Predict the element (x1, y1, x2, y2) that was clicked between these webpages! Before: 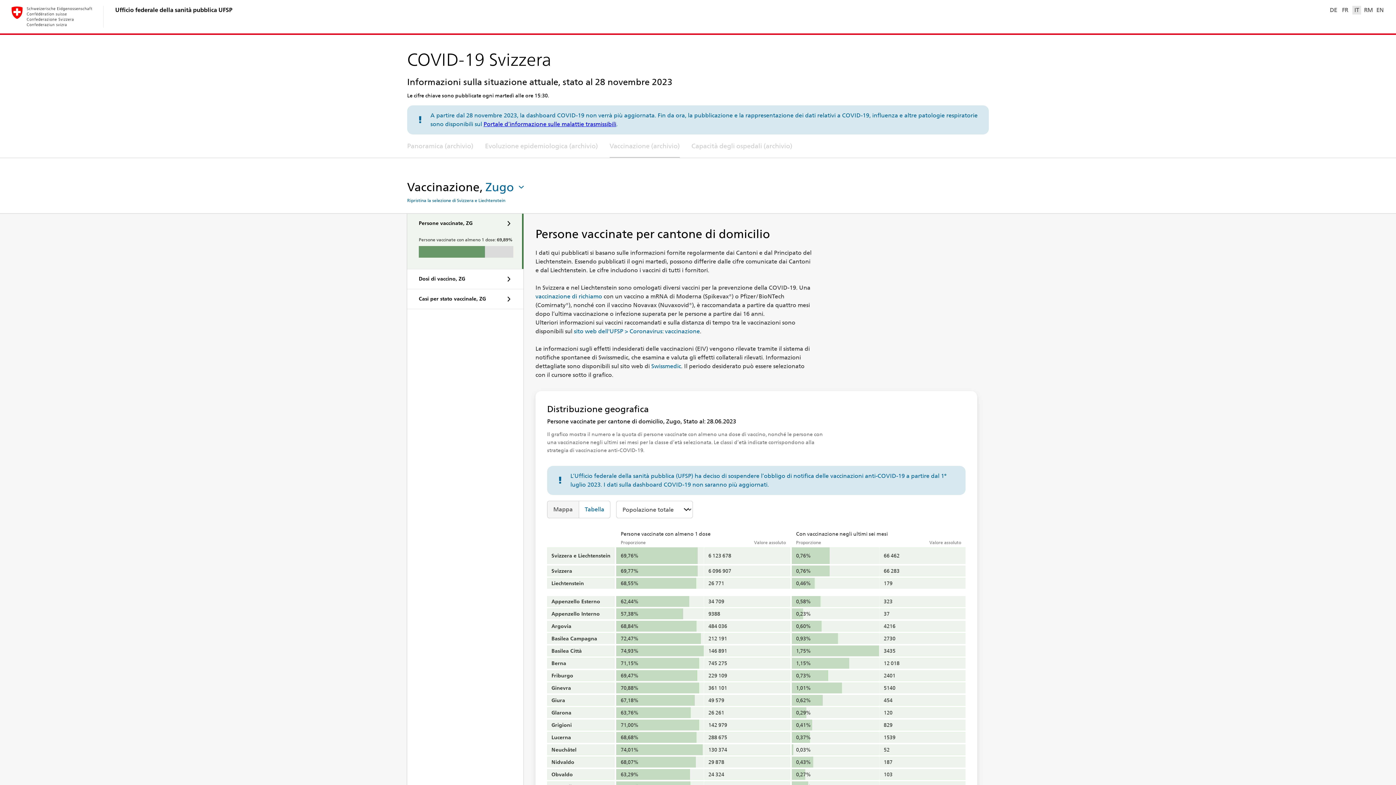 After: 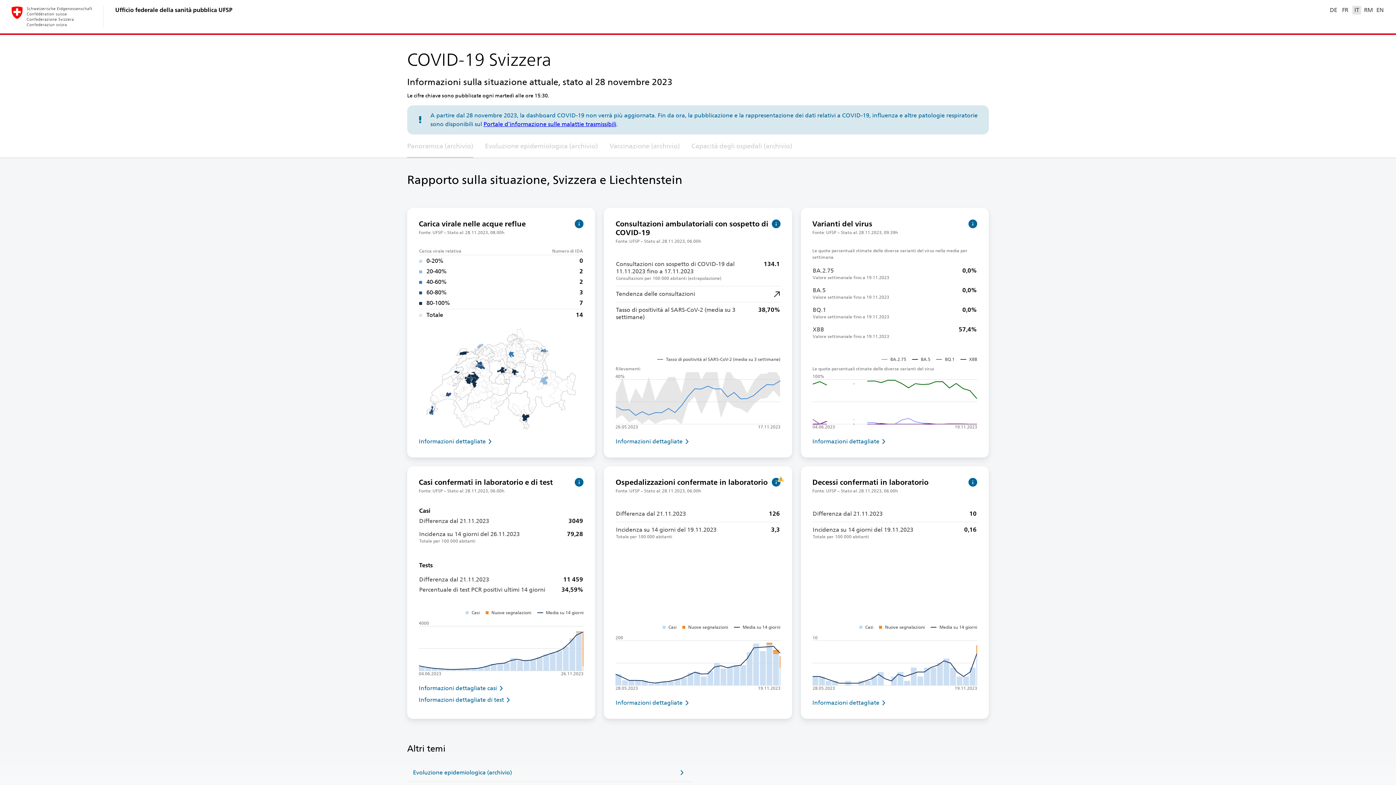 Action: label: Panoramica (archivio) bbox: (407, 134, 473, 157)